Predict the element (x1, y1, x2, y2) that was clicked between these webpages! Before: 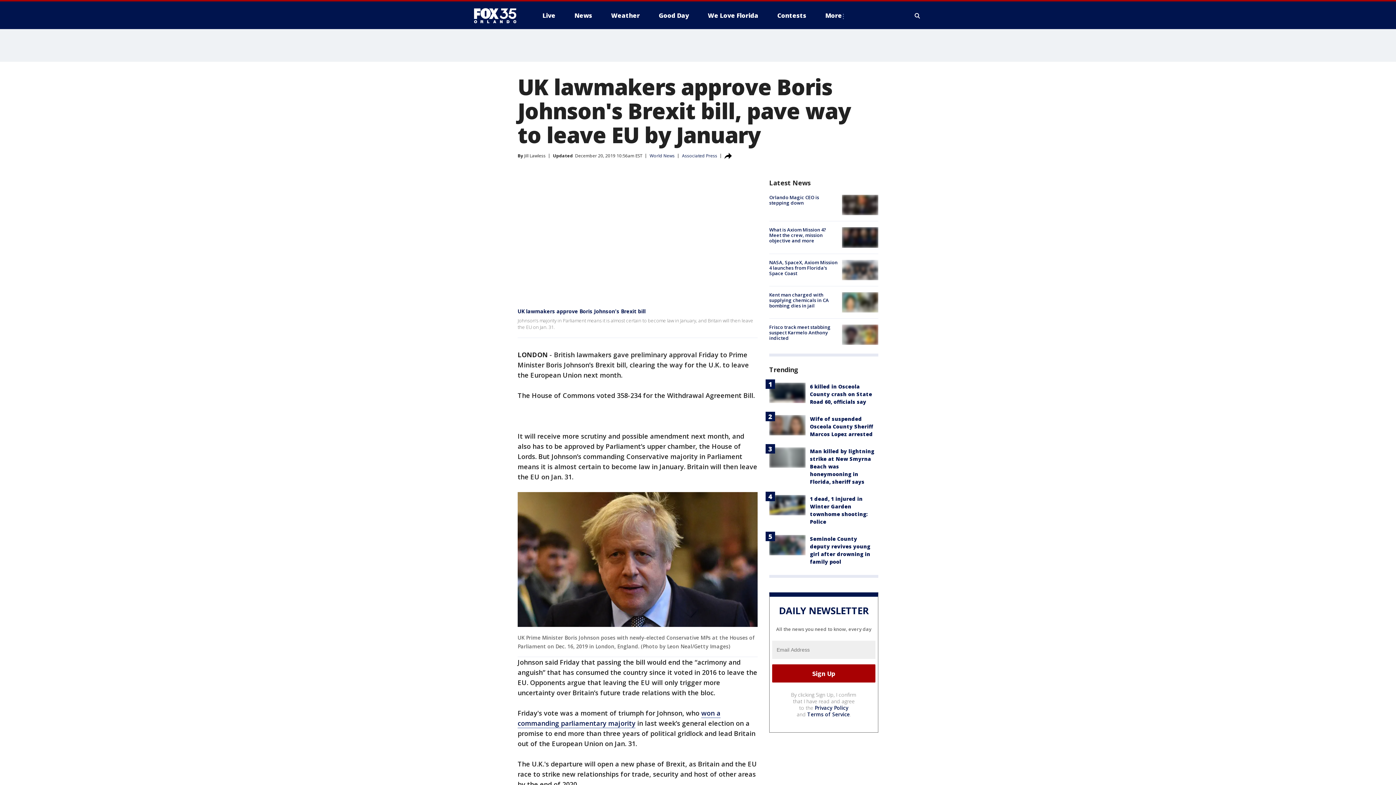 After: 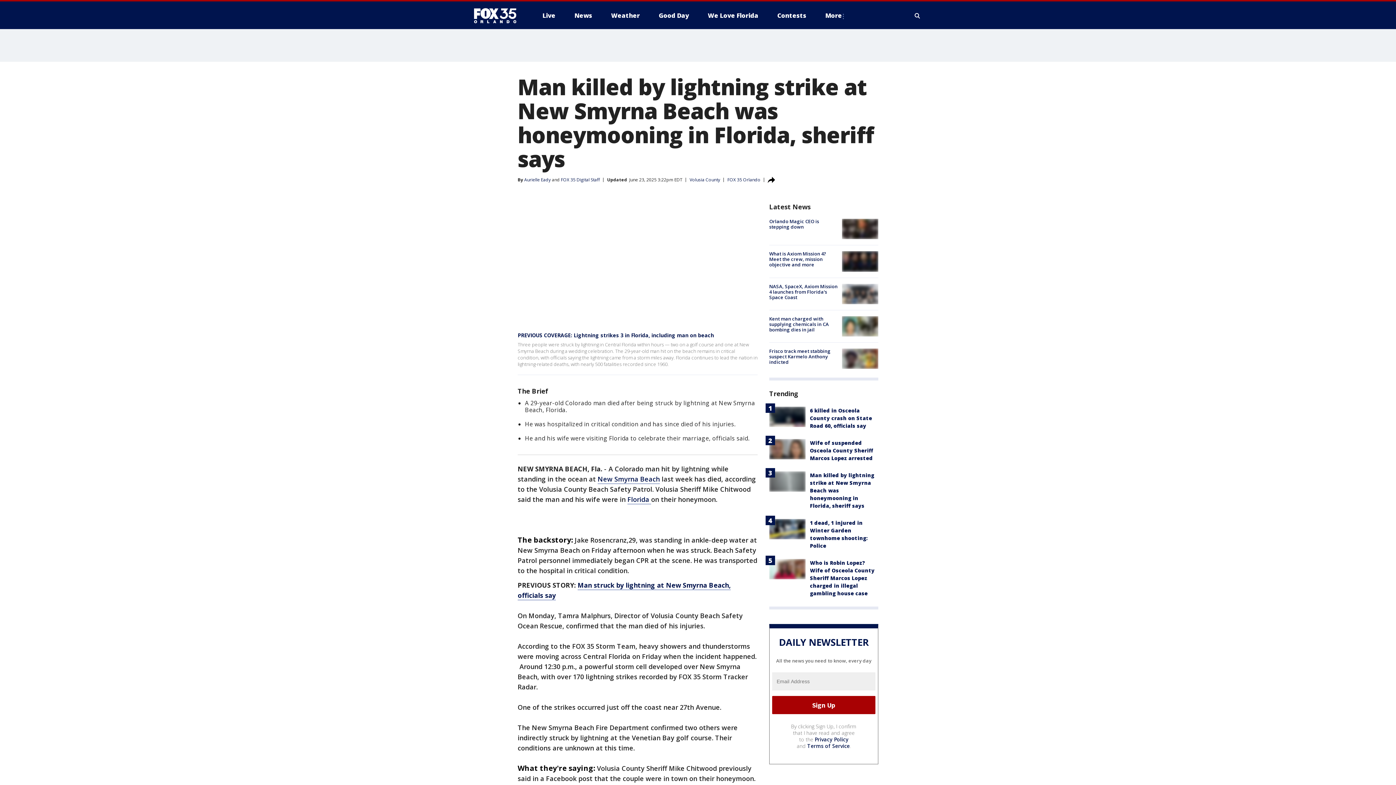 Action: bbox: (769, 447, 805, 468)